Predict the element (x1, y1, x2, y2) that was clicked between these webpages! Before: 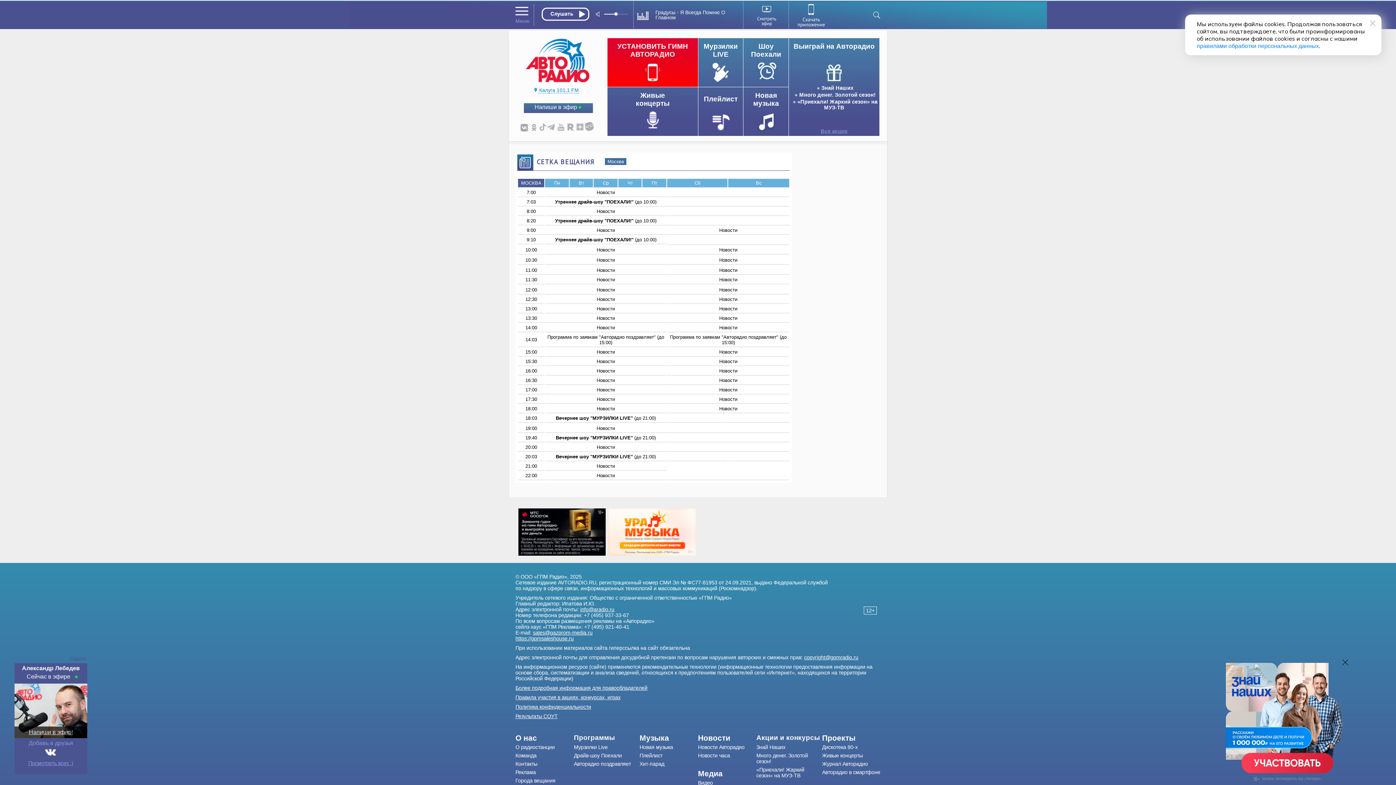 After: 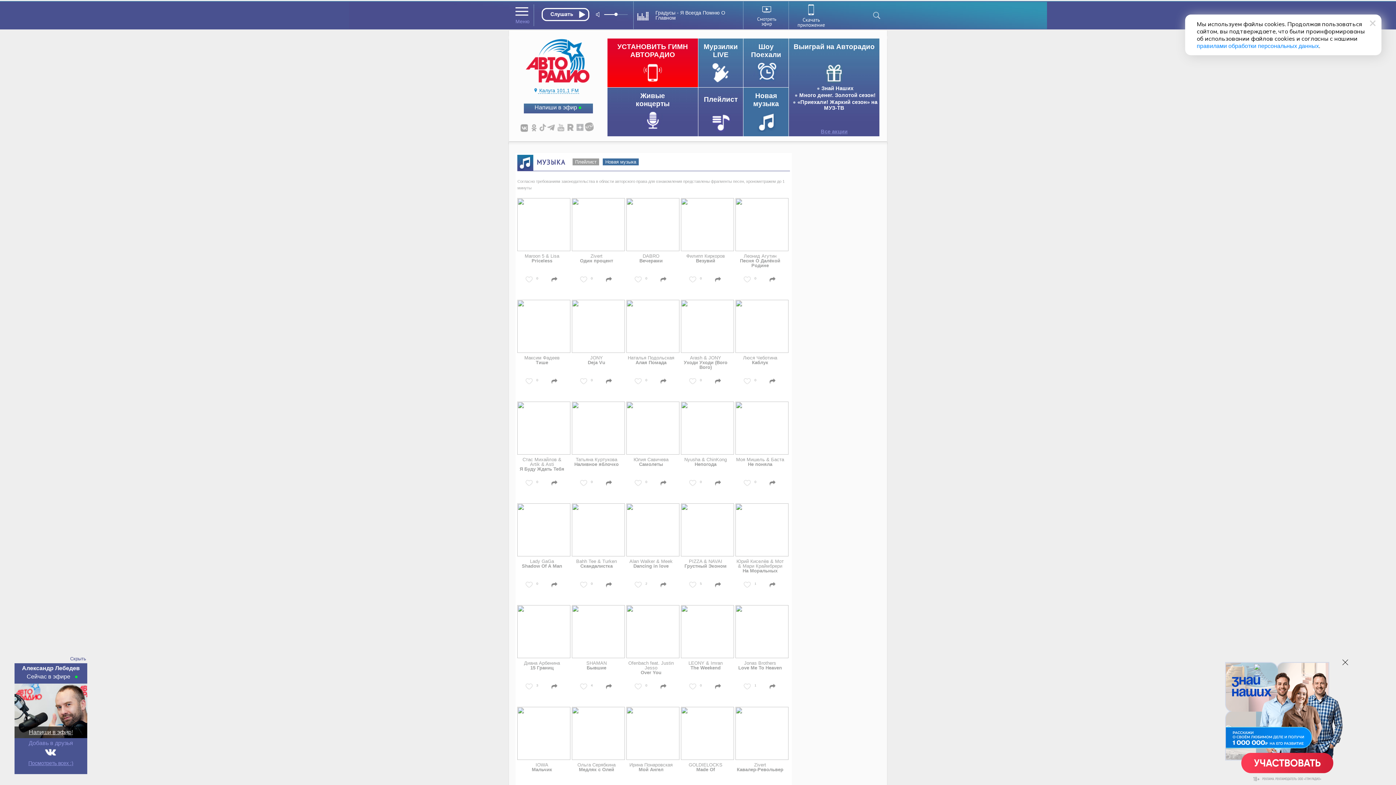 Action: bbox: (743, 87, 788, 136)